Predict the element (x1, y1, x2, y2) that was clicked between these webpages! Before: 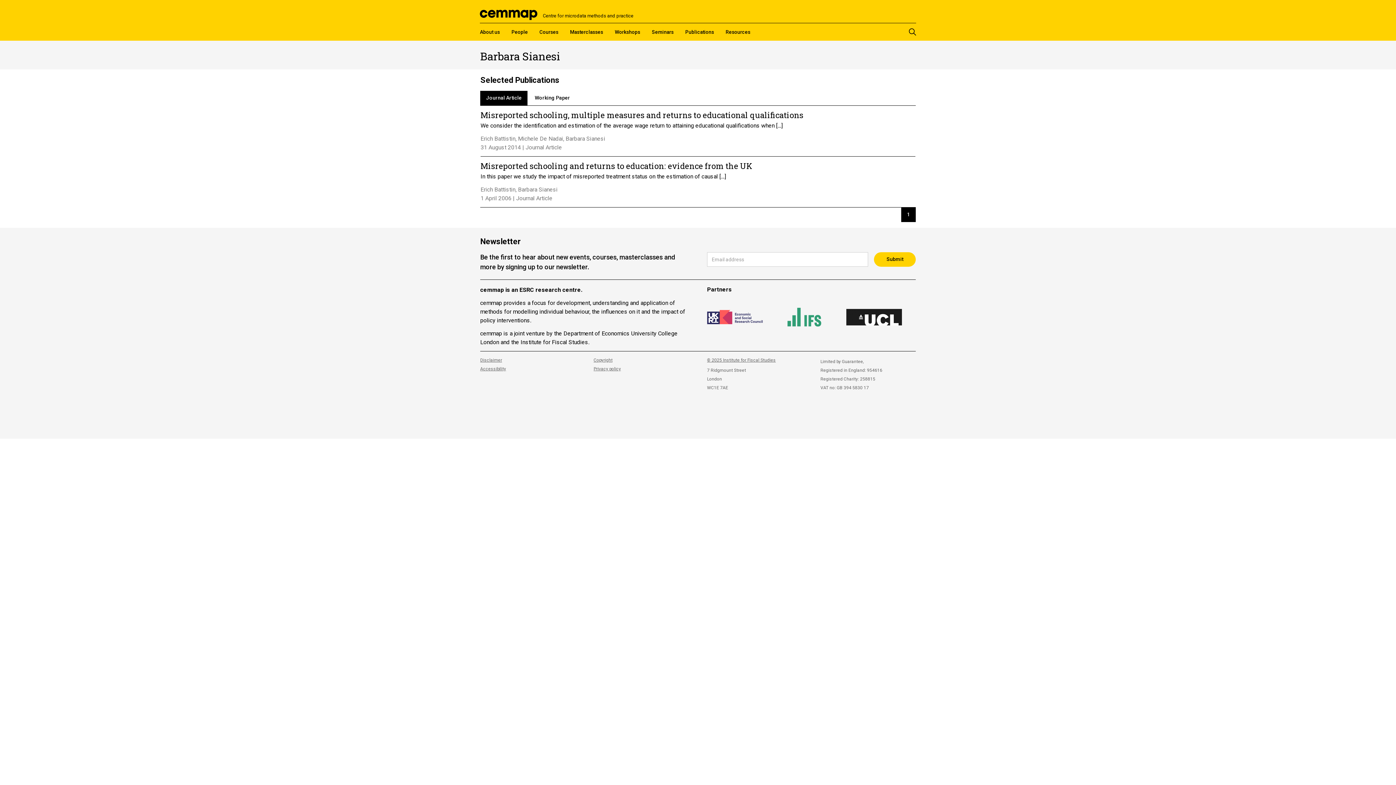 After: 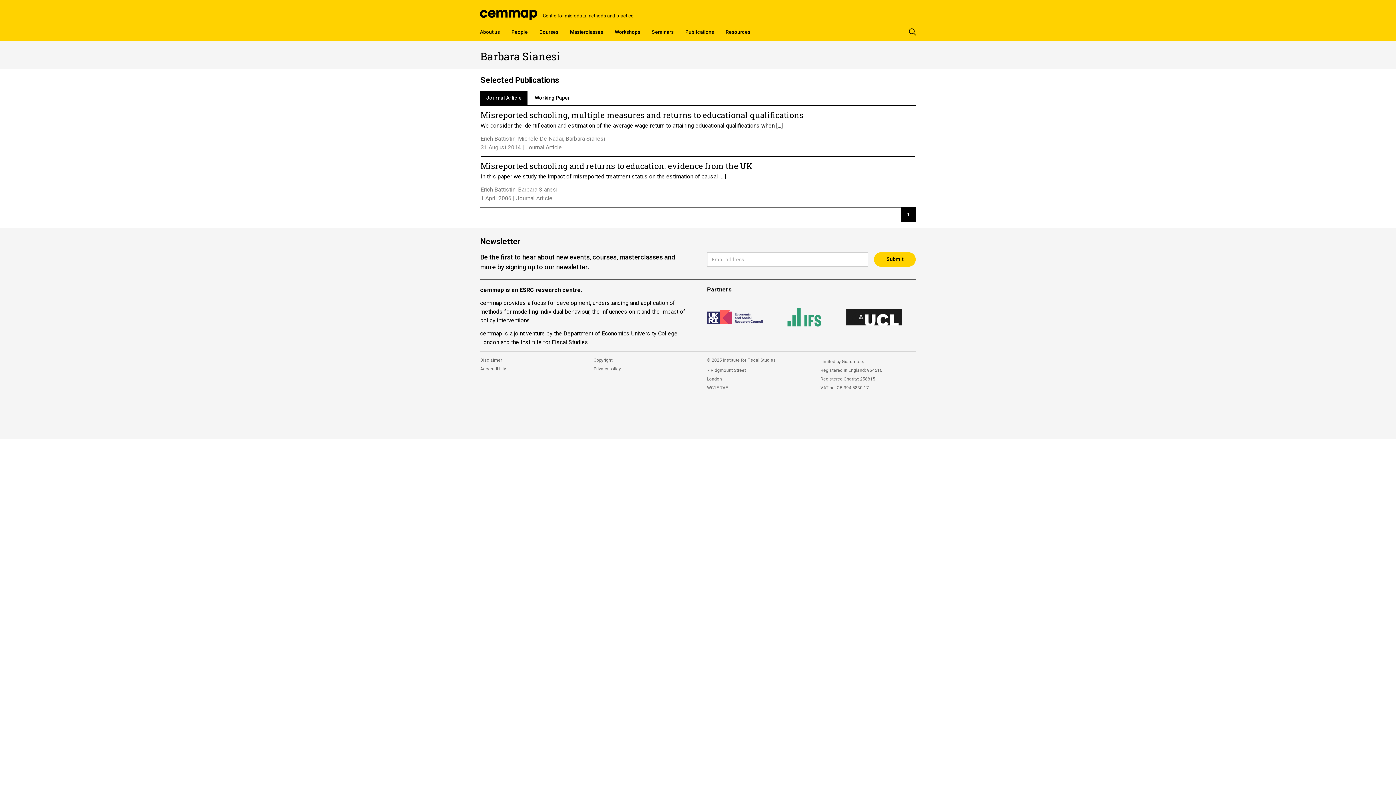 Action: bbox: (480, 90, 527, 105) label: Journal Article